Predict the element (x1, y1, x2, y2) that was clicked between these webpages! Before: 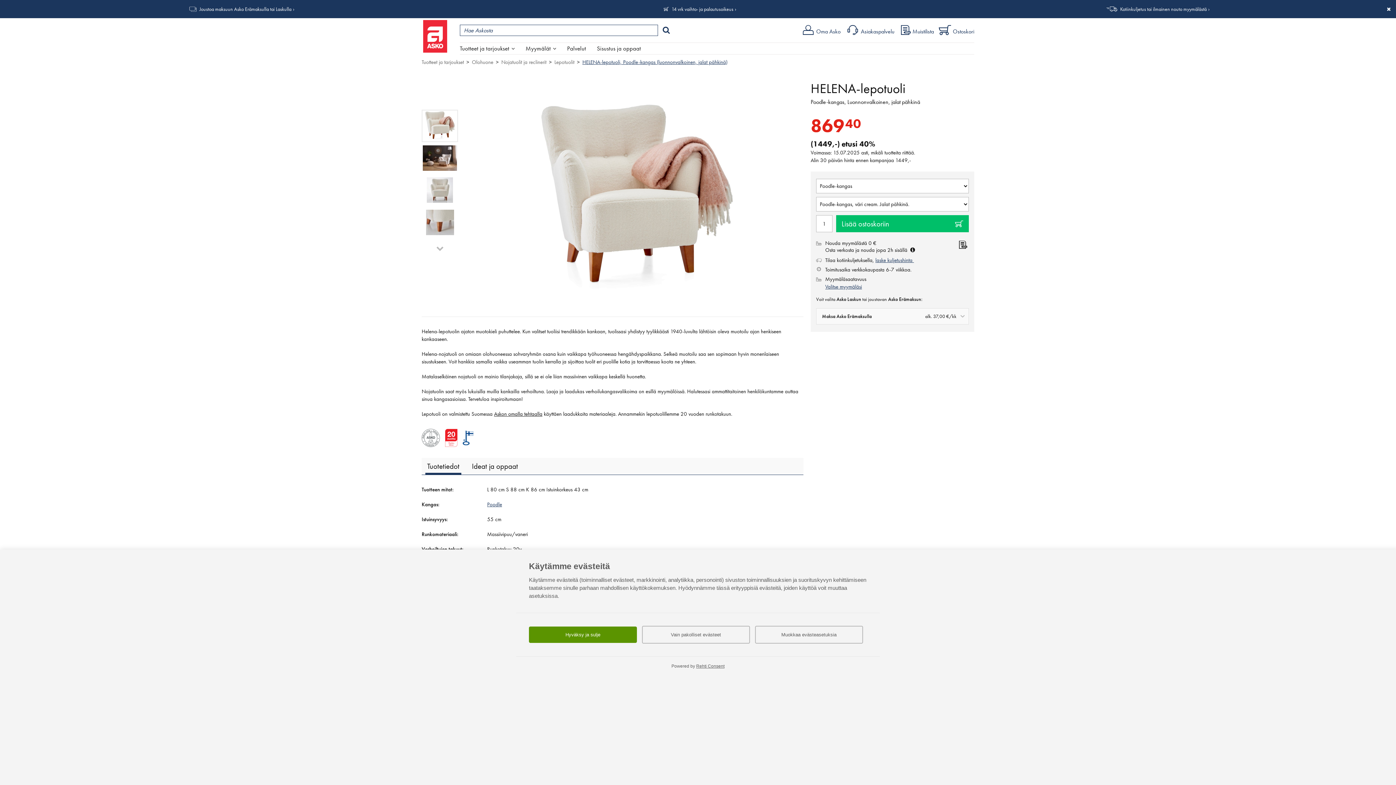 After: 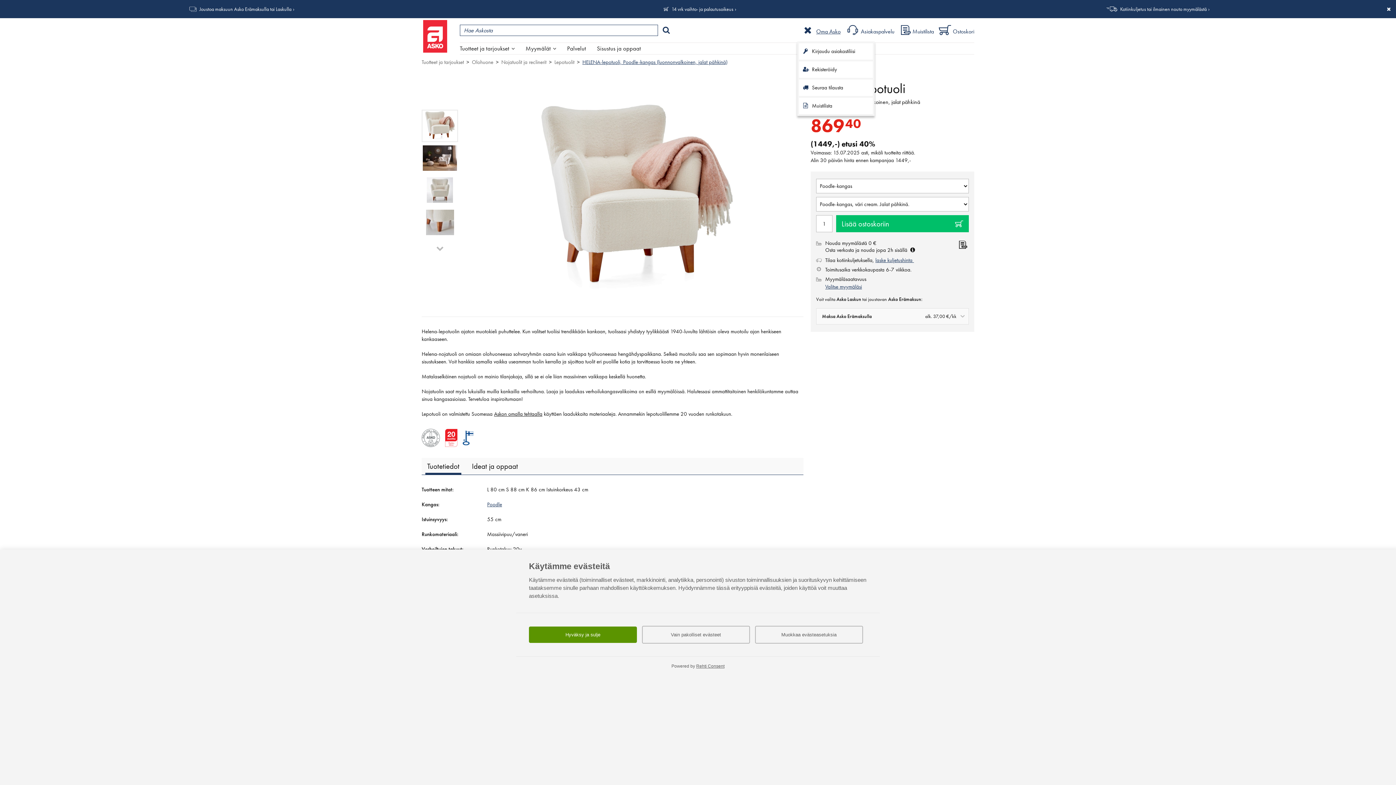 Action: label: Oma Asko bbox: (803, 28, 840, 35)